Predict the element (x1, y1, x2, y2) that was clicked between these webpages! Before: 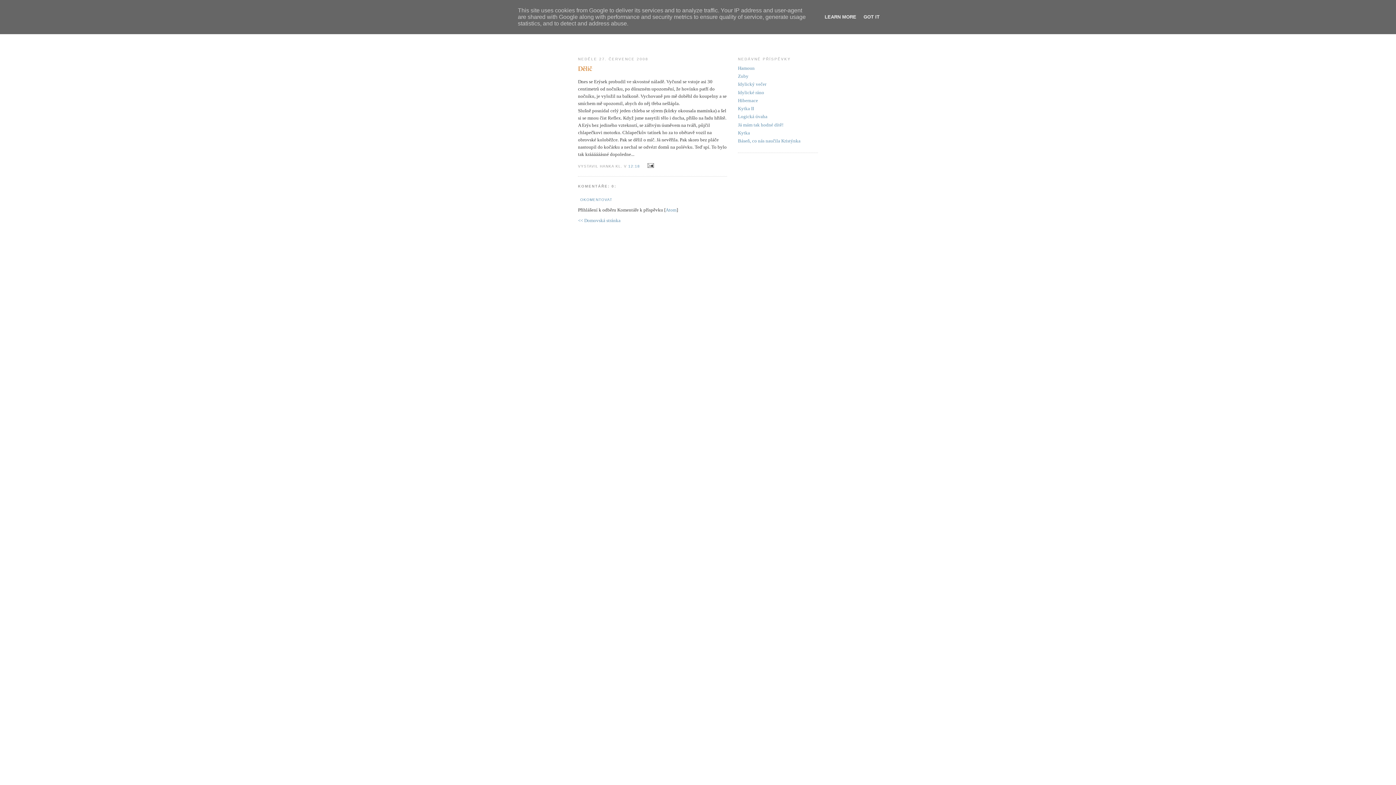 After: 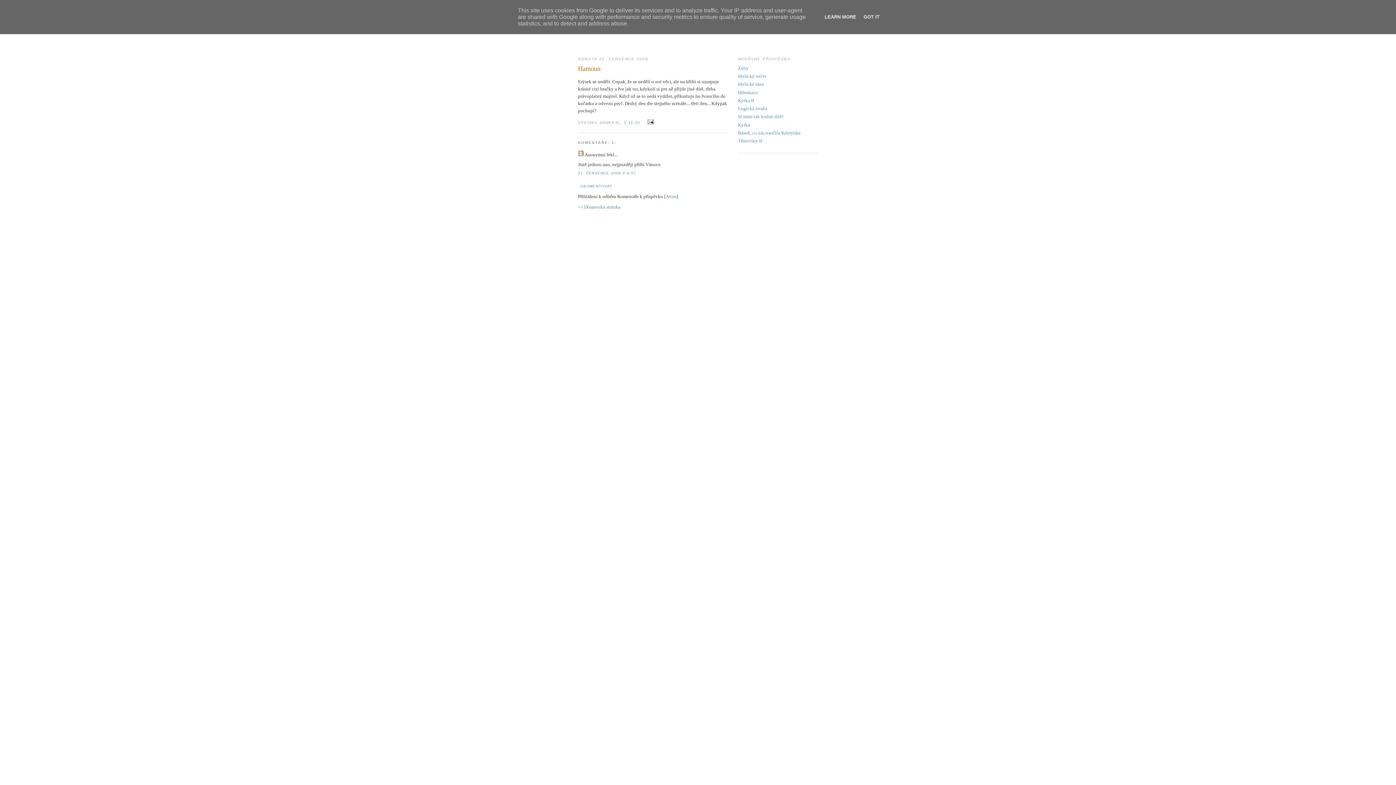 Action: label: Hamoun bbox: (738, 65, 754, 70)